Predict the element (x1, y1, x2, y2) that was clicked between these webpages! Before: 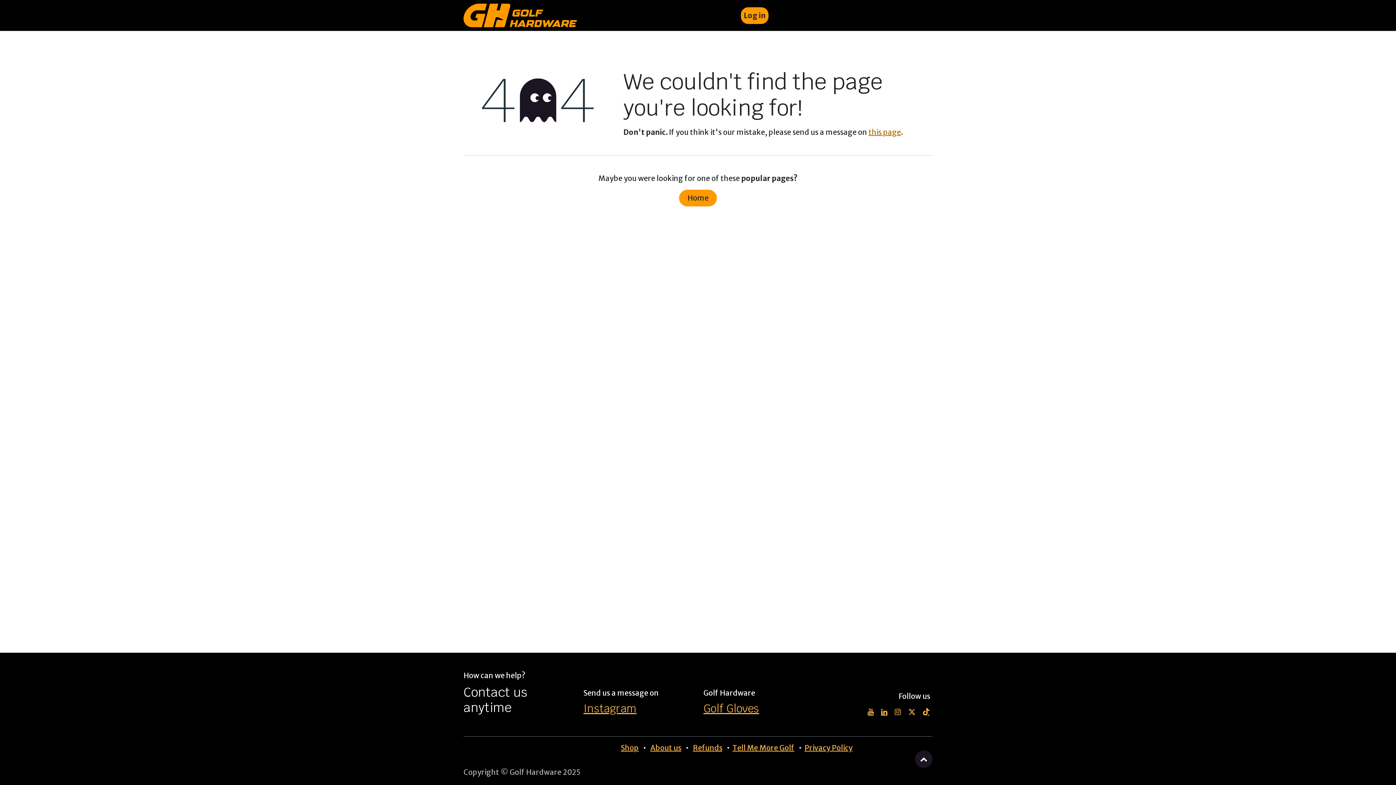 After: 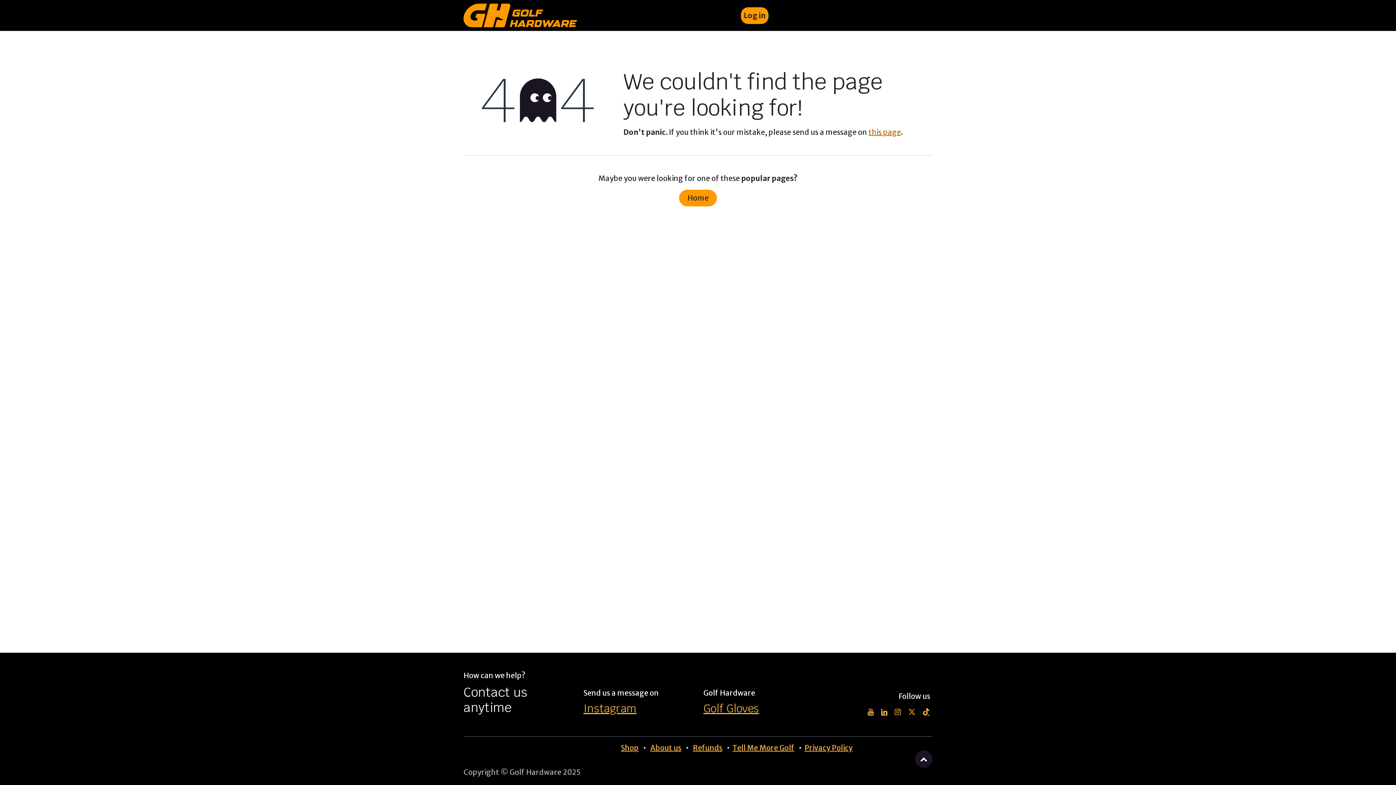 Action: bbox: (906, 707, 917, 717)